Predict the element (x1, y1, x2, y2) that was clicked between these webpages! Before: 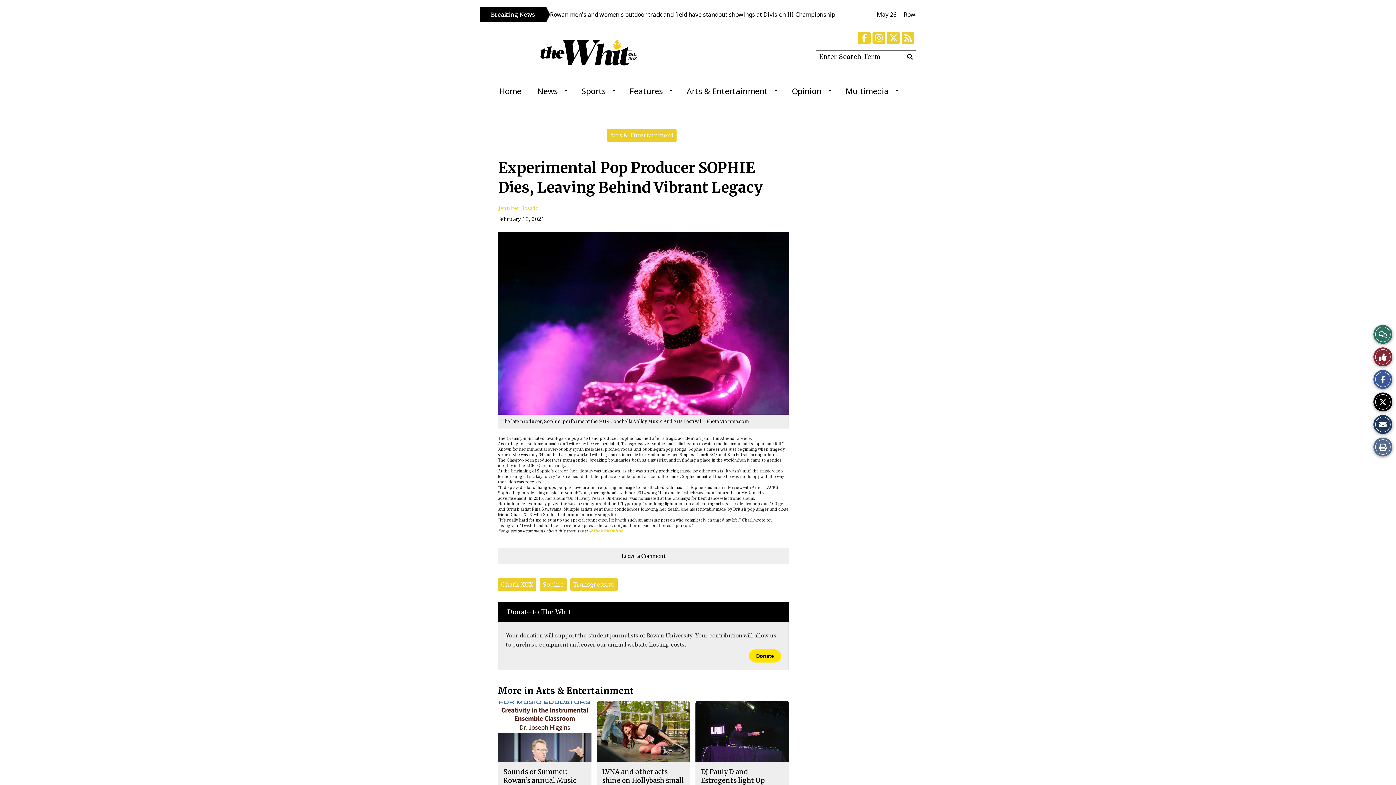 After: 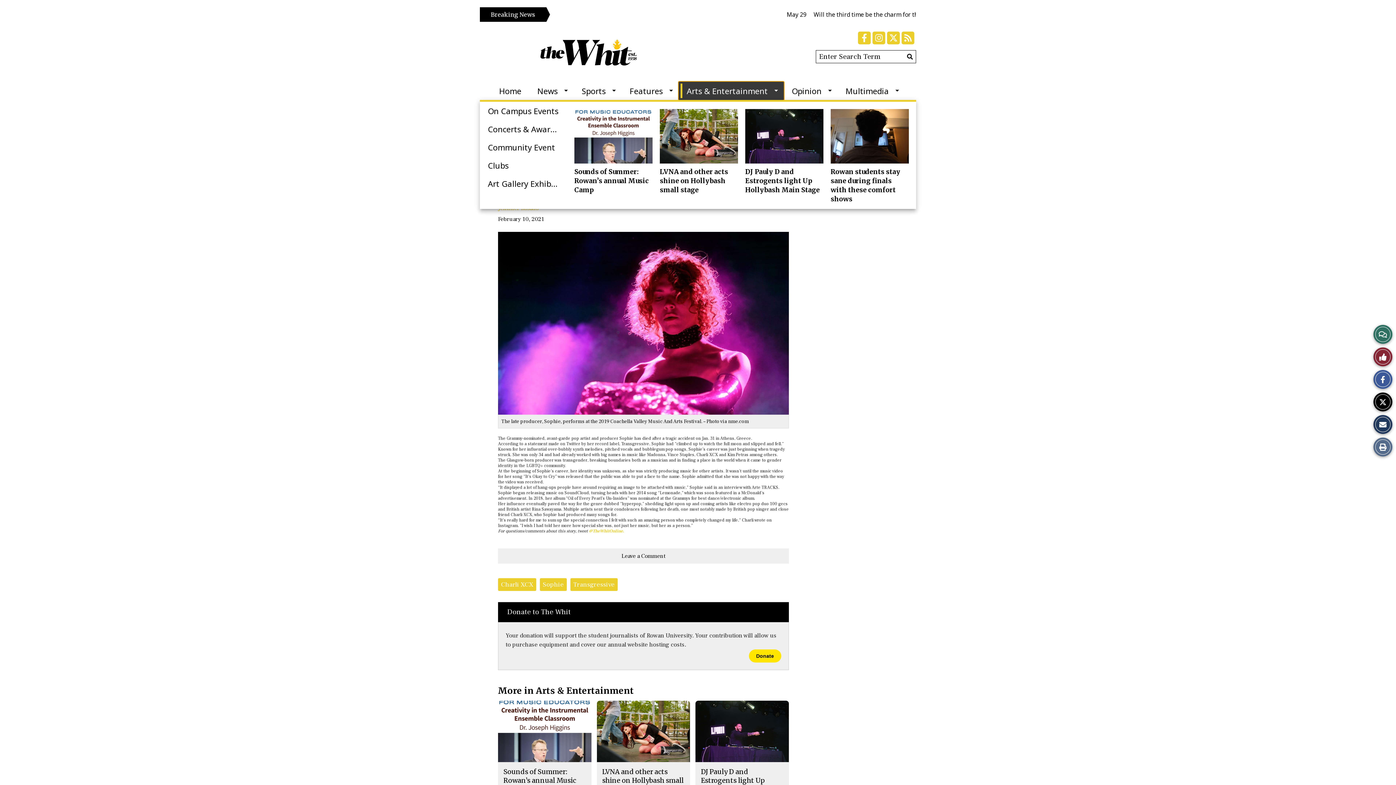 Action: label: Arts & Entertainment bbox: (678, 81, 784, 100)